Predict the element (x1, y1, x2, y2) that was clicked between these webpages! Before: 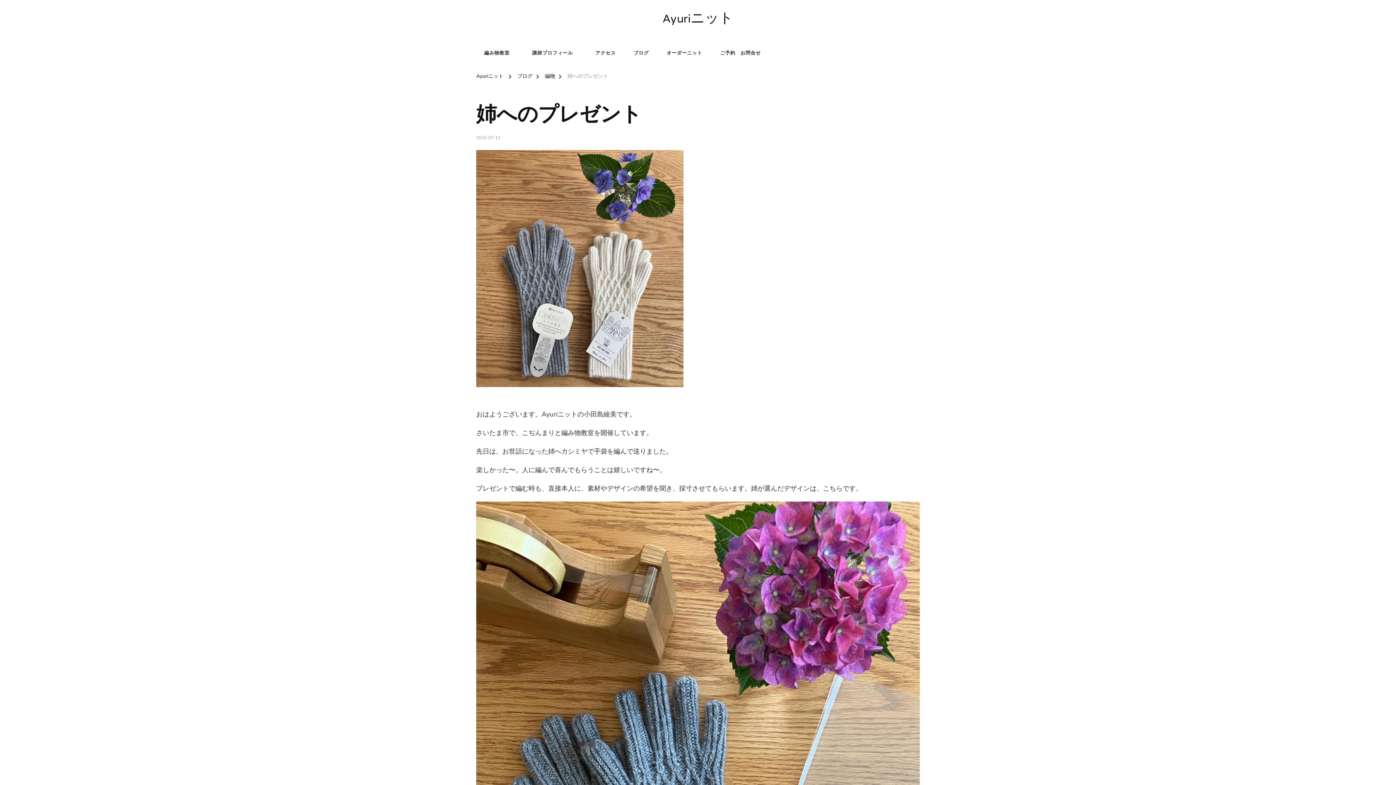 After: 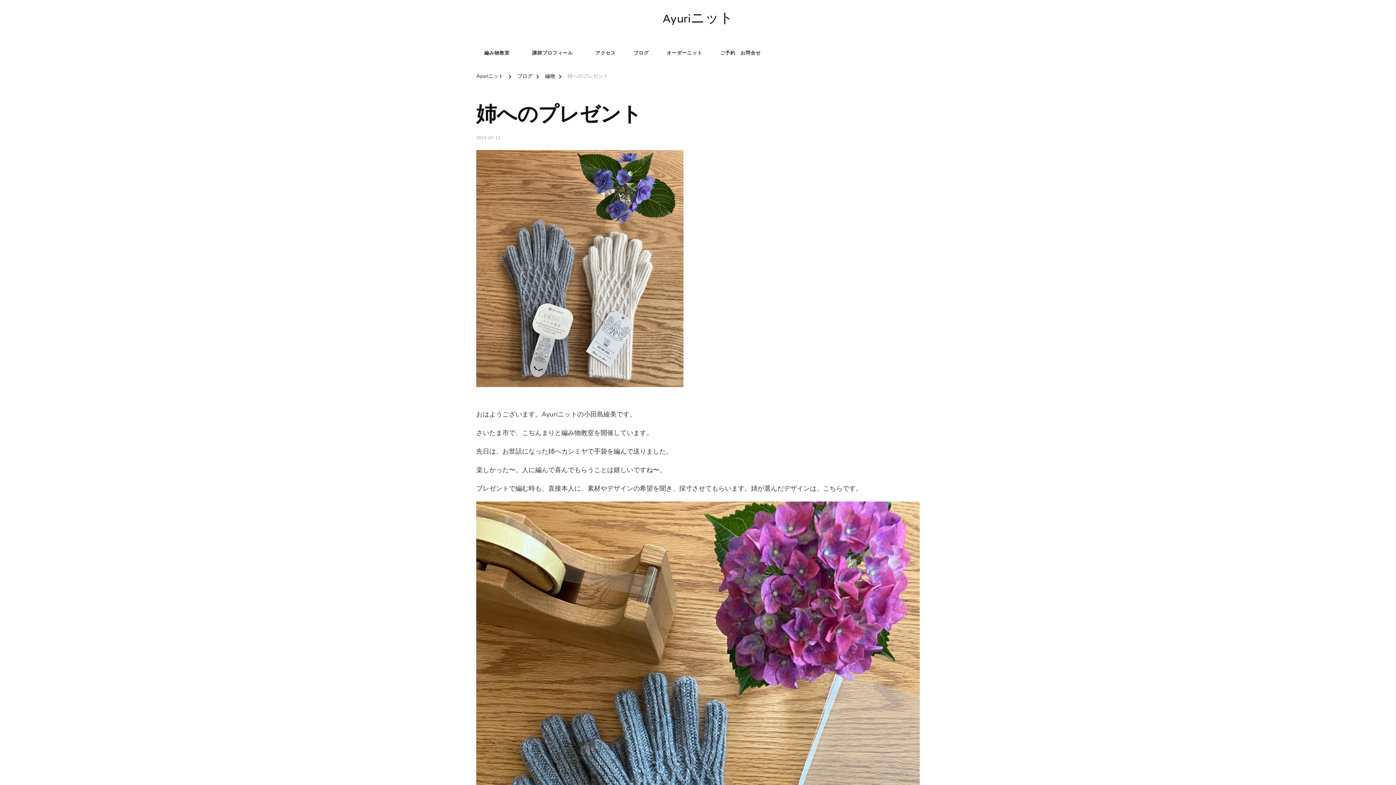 Action: bbox: (476, 134, 500, 141) label: 2023-07-12